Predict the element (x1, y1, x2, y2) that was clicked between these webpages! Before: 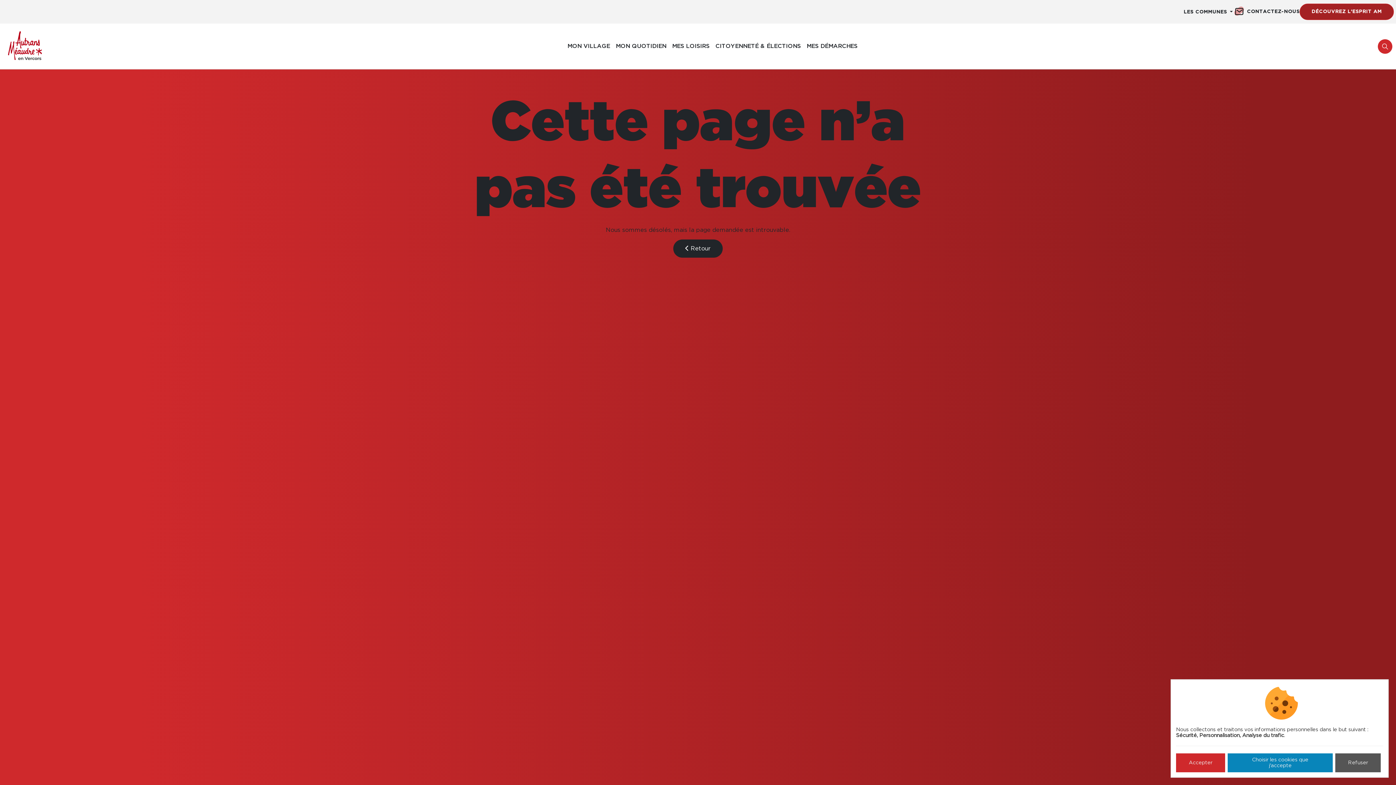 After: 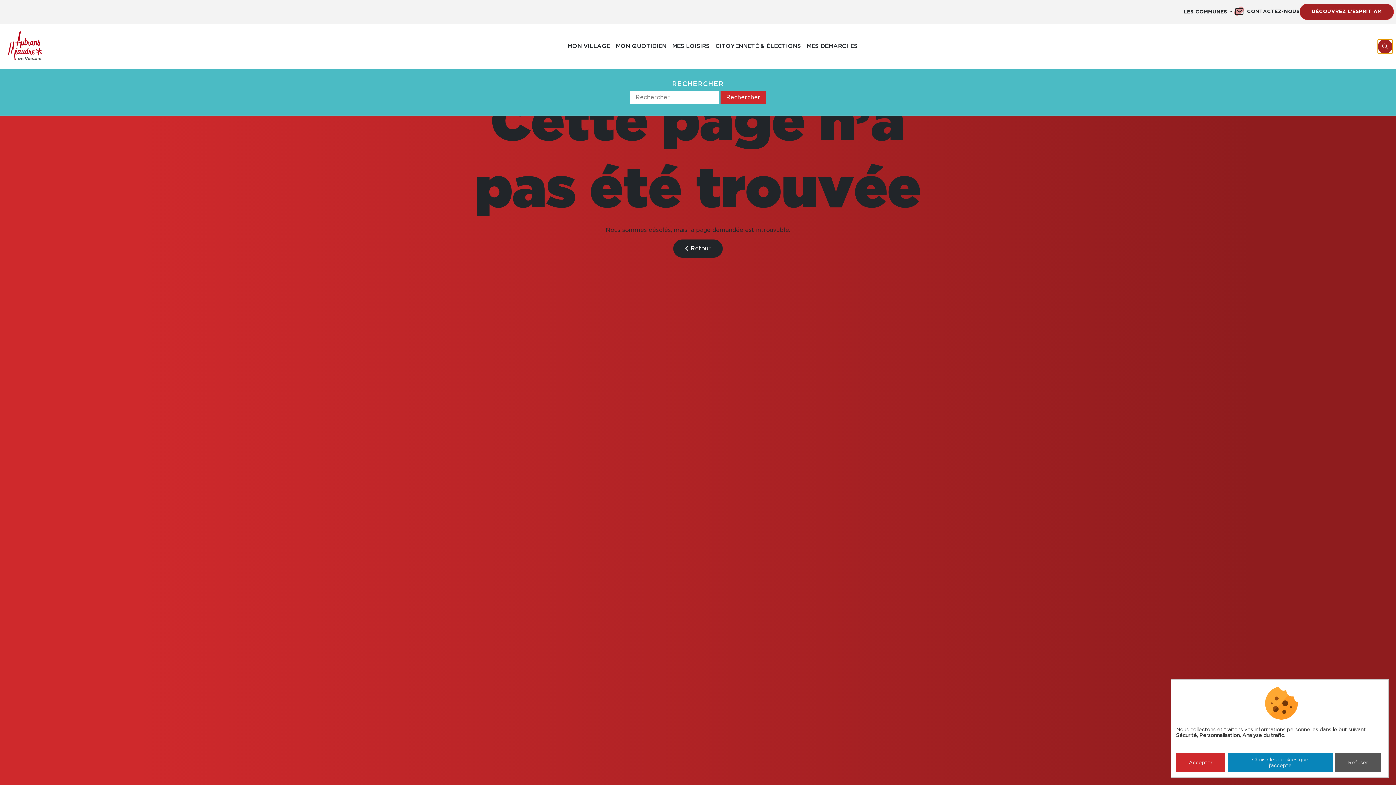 Action: bbox: (1378, 39, 1392, 53)